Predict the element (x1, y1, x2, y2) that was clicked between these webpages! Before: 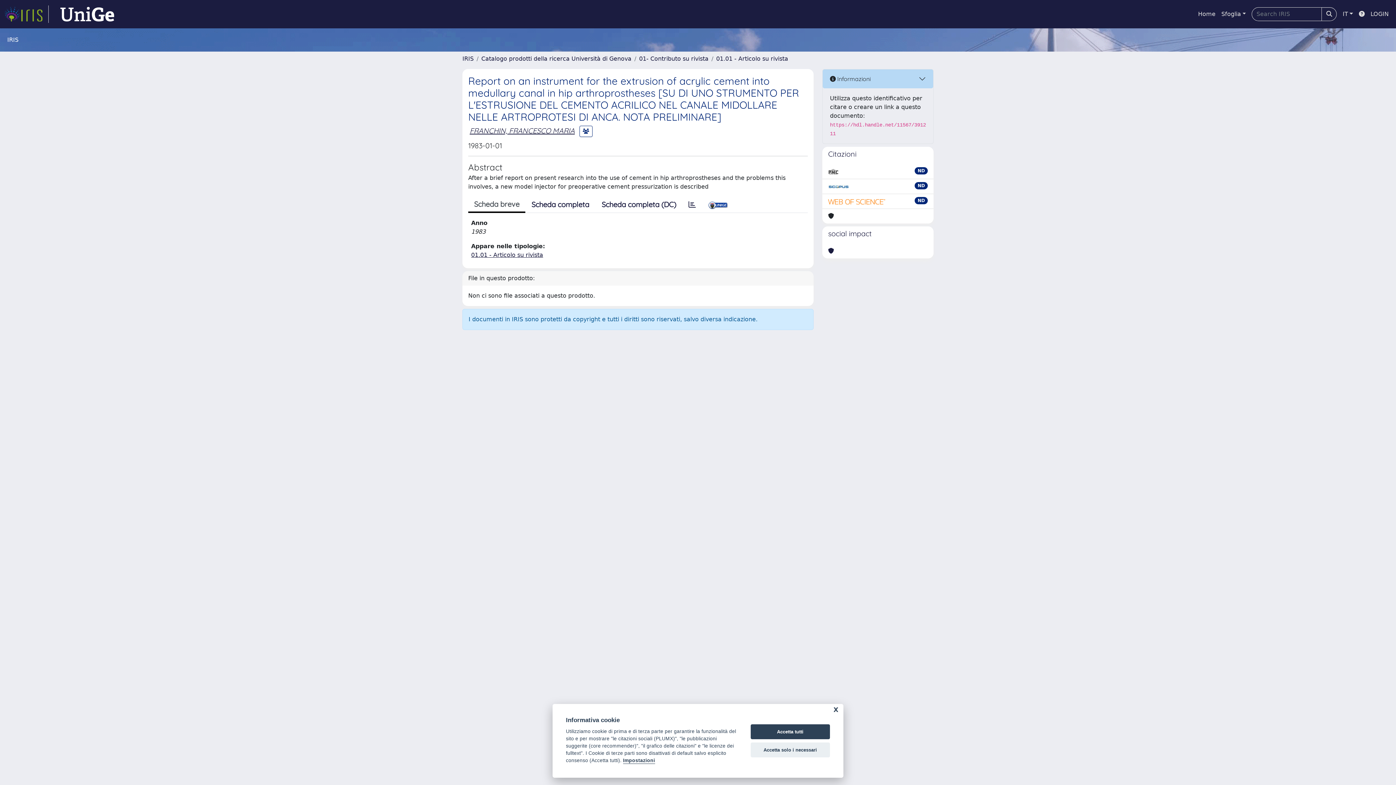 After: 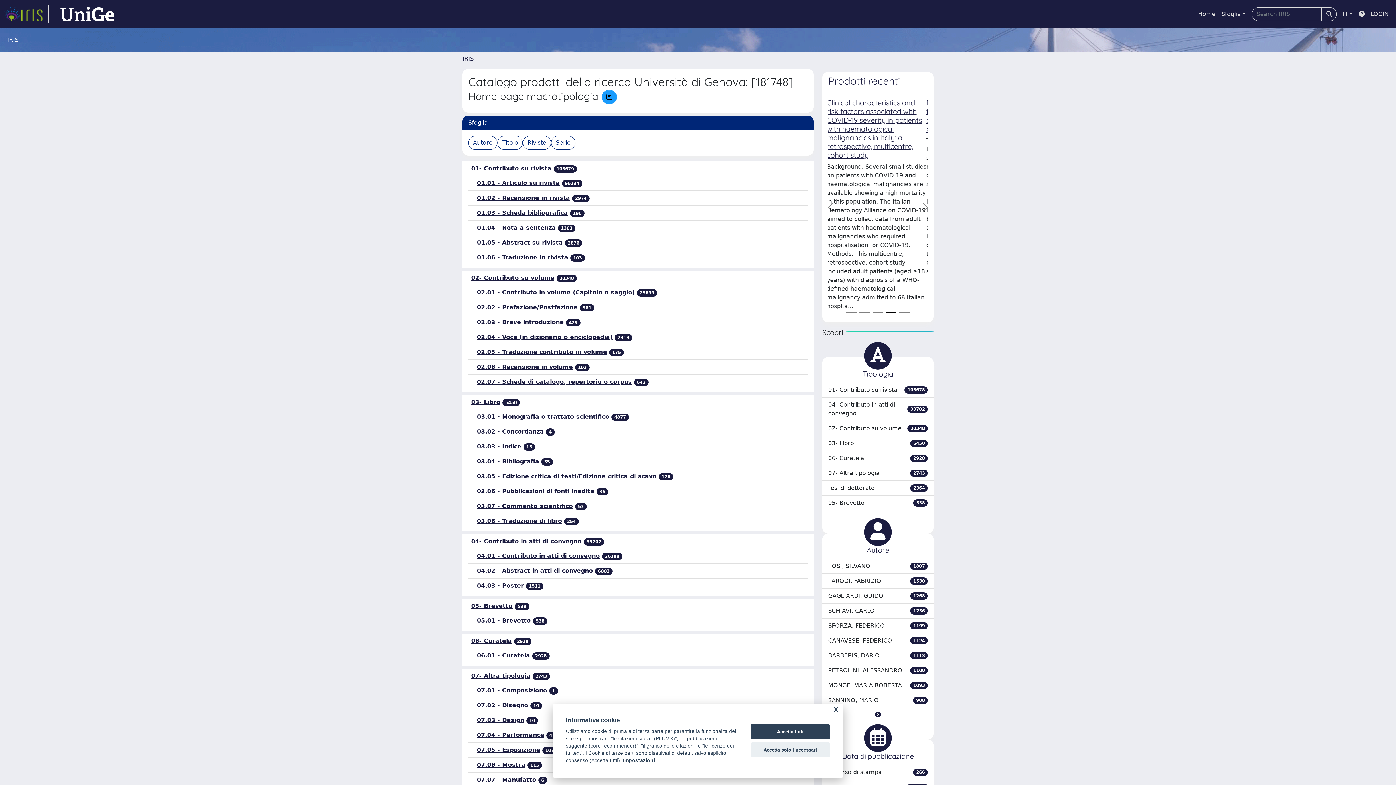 Action: bbox: (481, 55, 631, 62) label: Catalogo prodotti della ricerca Università di Genova